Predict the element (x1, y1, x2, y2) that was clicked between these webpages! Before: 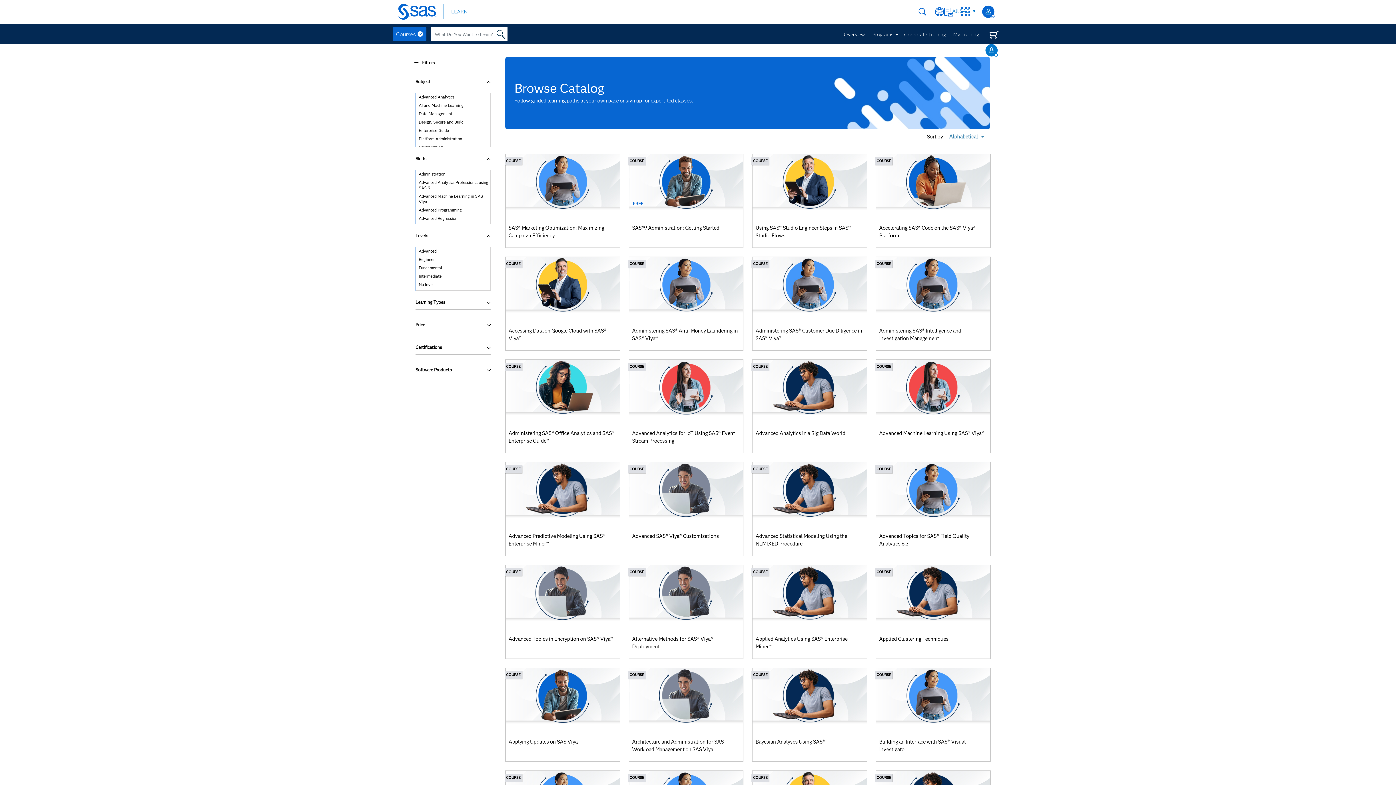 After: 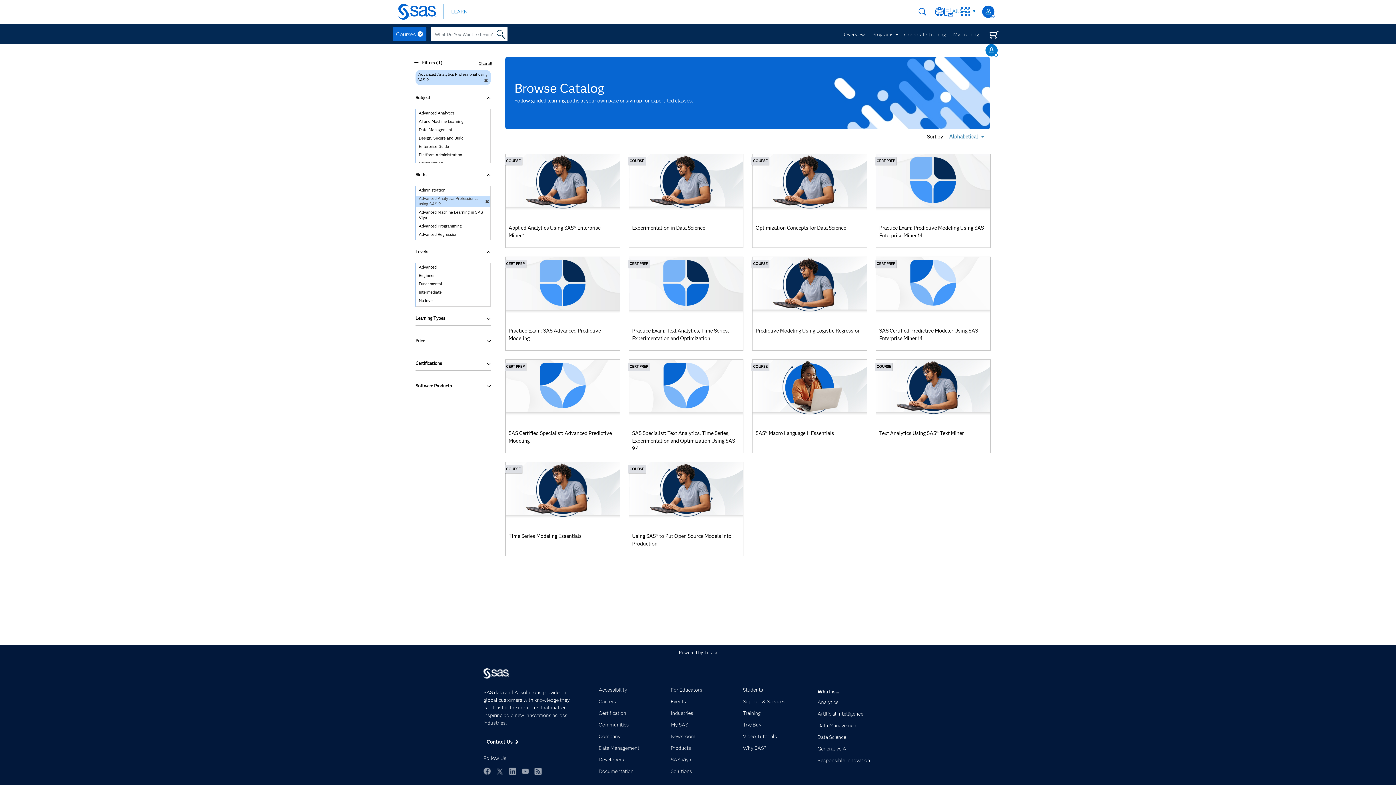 Action: bbox: (416, 179, 490, 191) label: Advanced Analytics Professional using SAS 9